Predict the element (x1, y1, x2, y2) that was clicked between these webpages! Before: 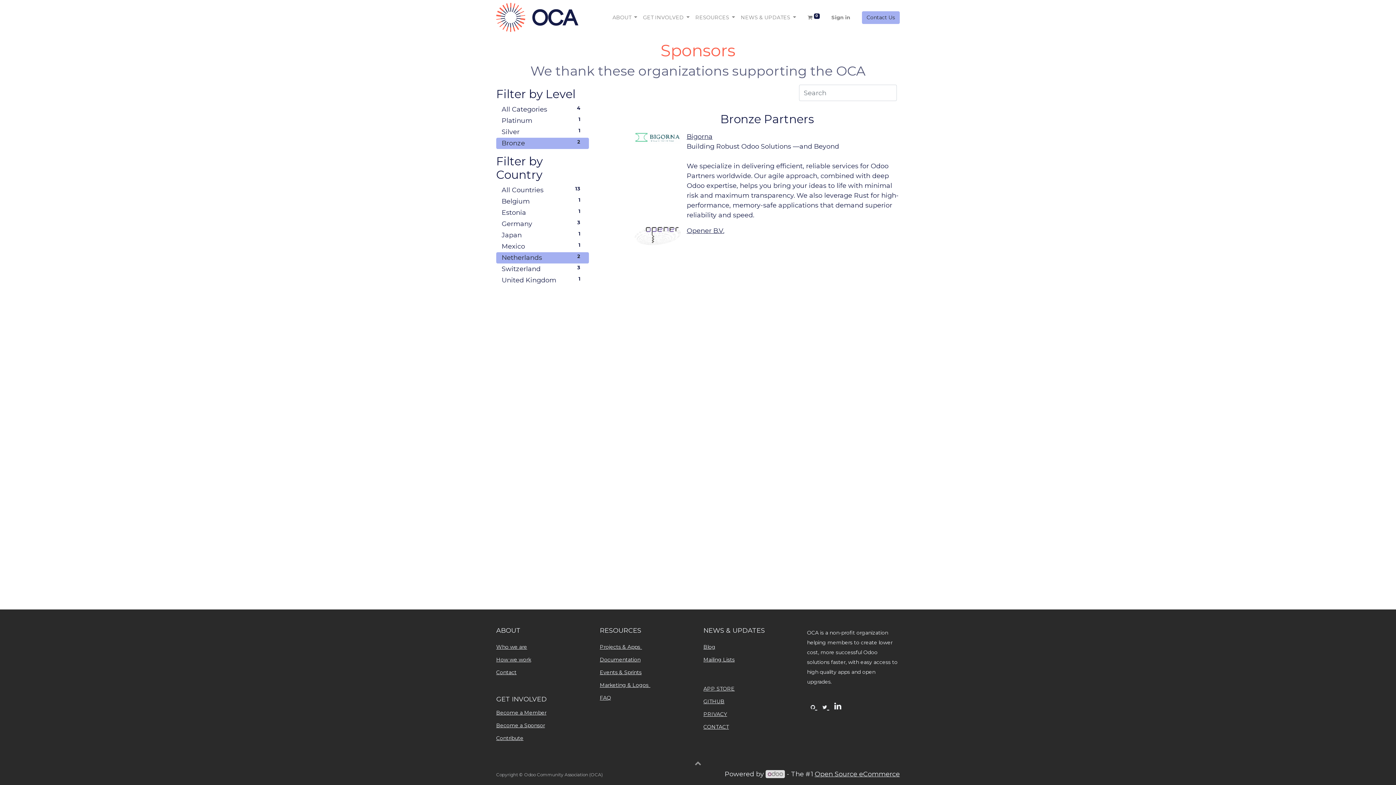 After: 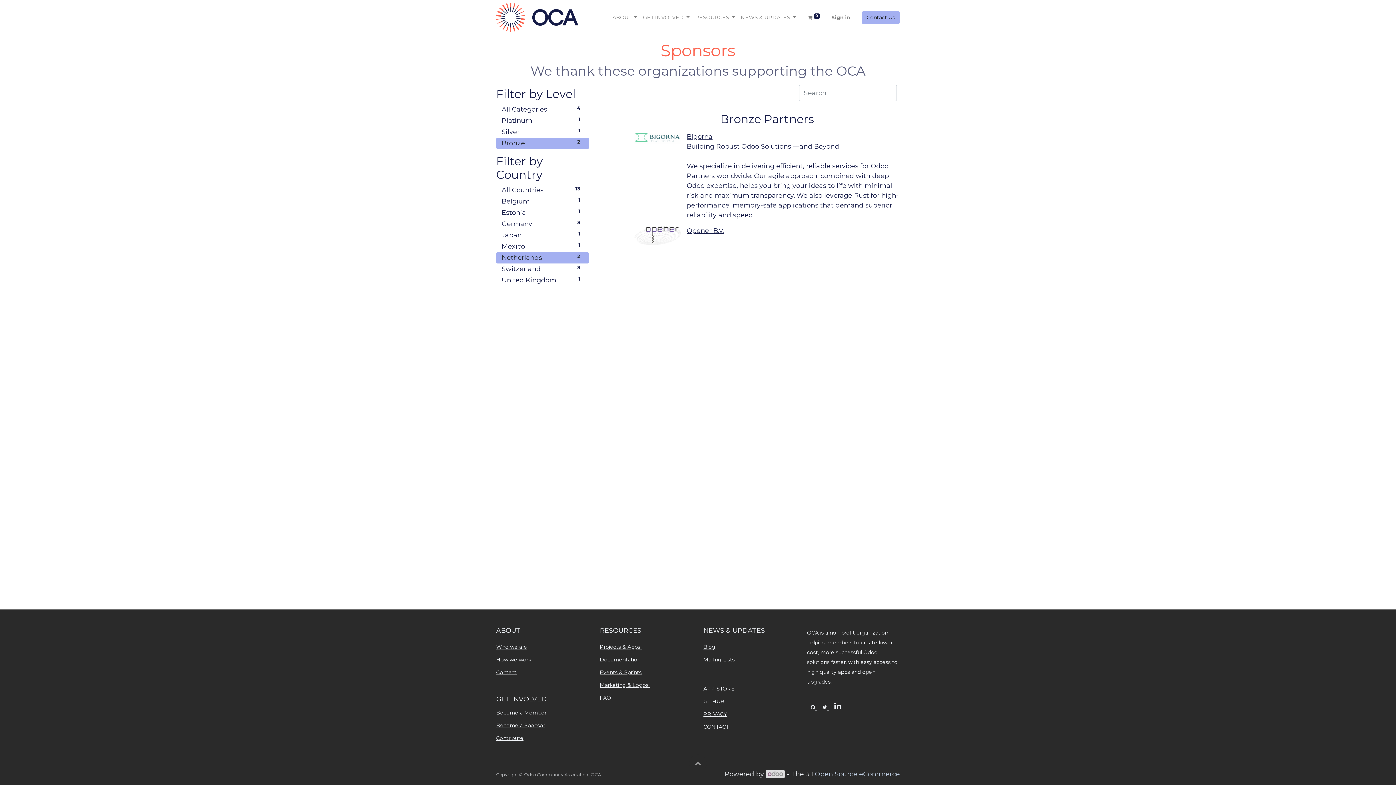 Action: bbox: (814, 770, 900, 778) label: Open Source eCommerce